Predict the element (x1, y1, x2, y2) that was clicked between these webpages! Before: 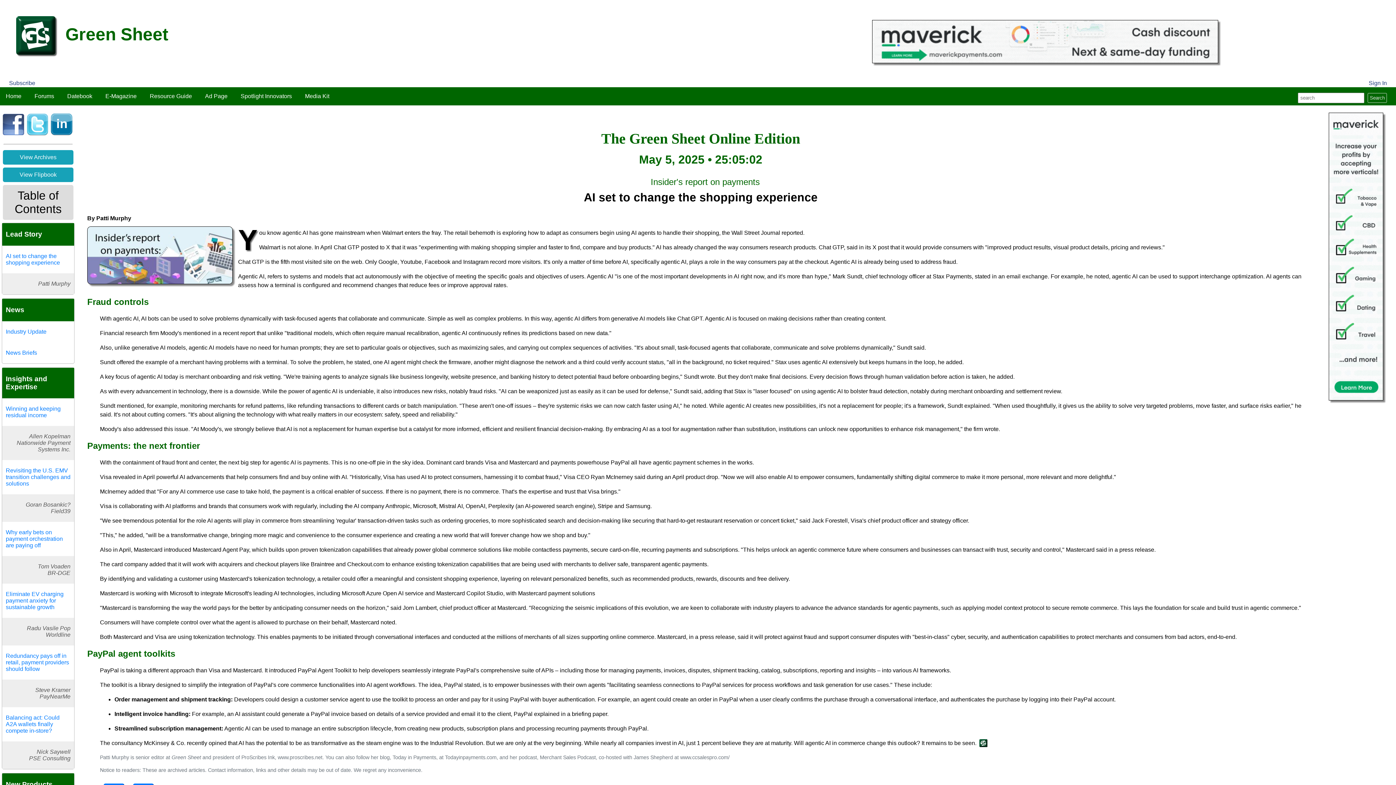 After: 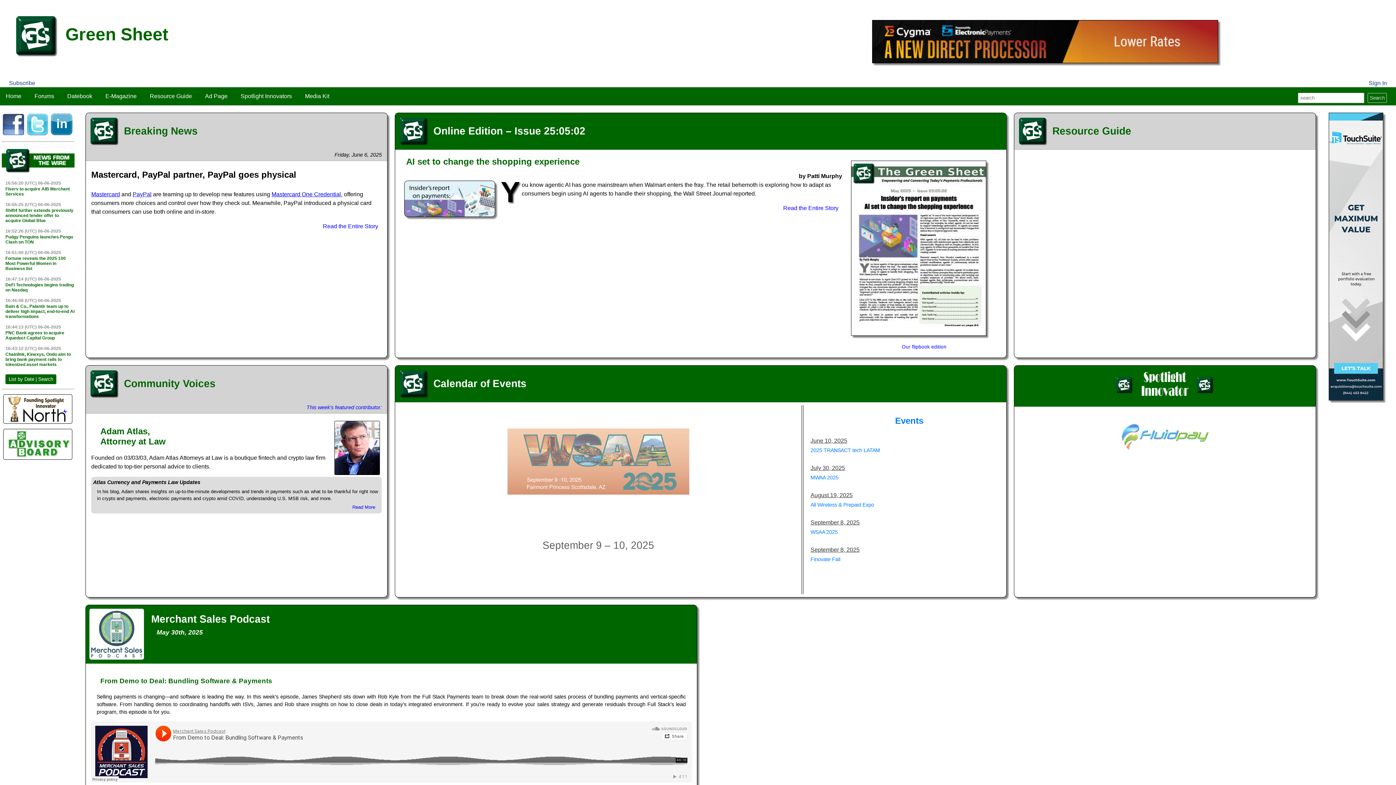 Action: bbox: (0, 87, 27, 105) label: Home